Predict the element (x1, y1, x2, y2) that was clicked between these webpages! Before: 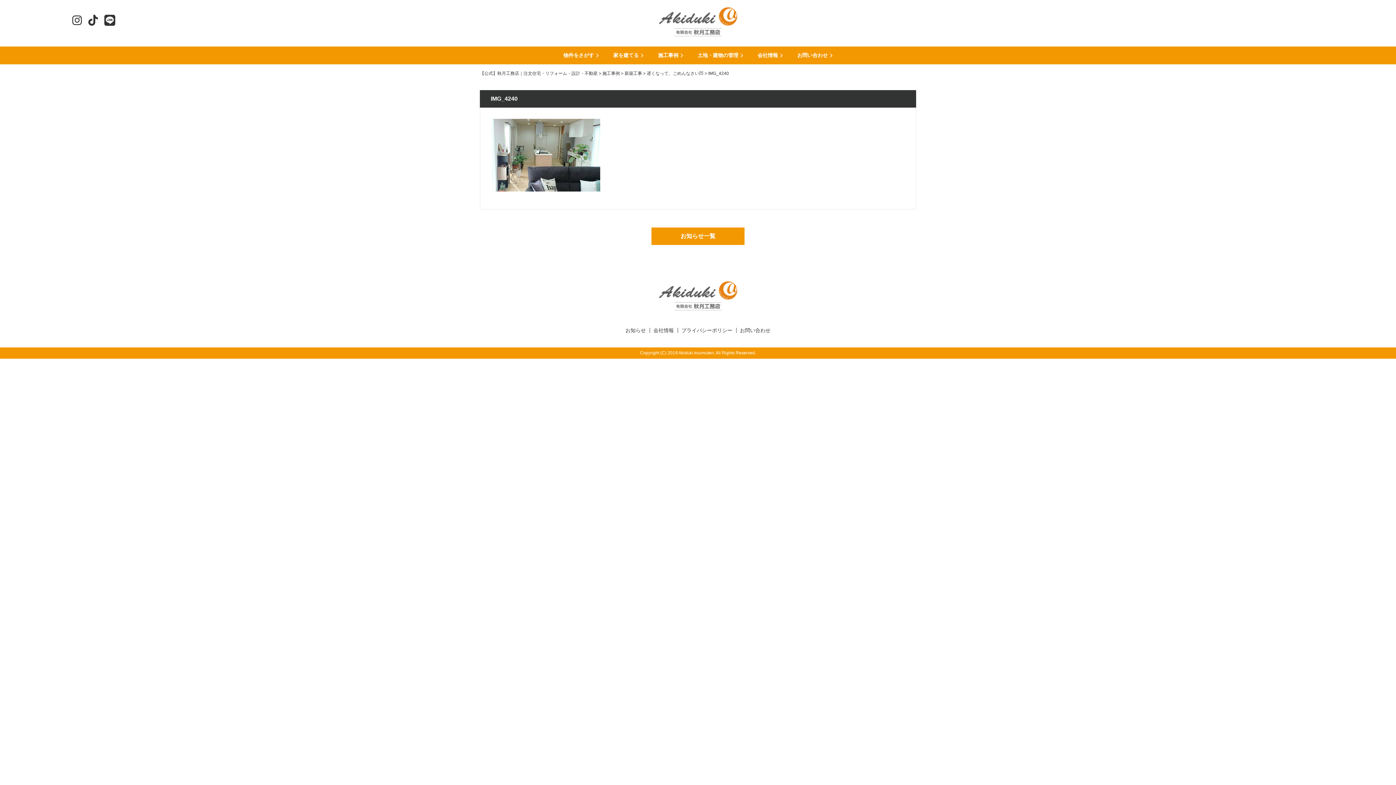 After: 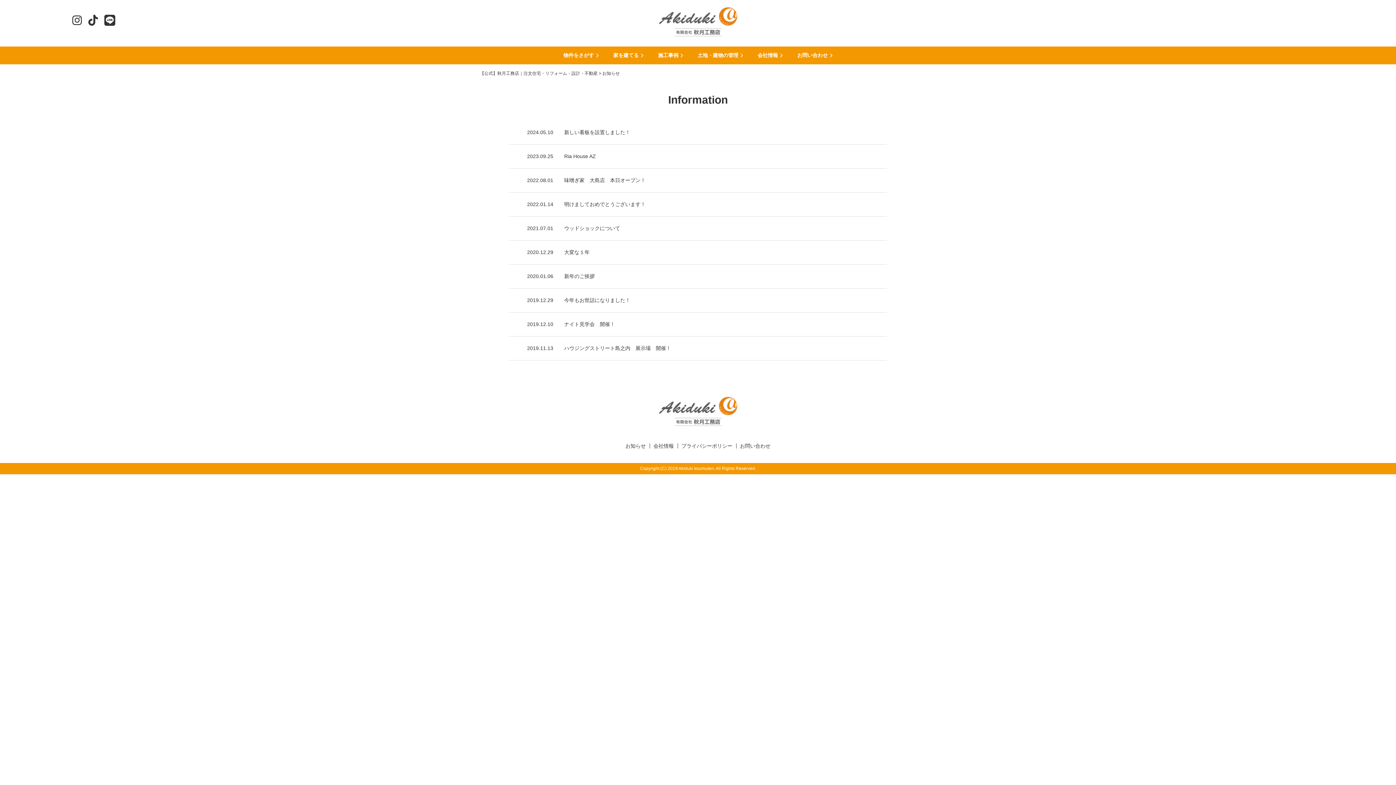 Action: bbox: (625, 327, 646, 333) label: お知らせ